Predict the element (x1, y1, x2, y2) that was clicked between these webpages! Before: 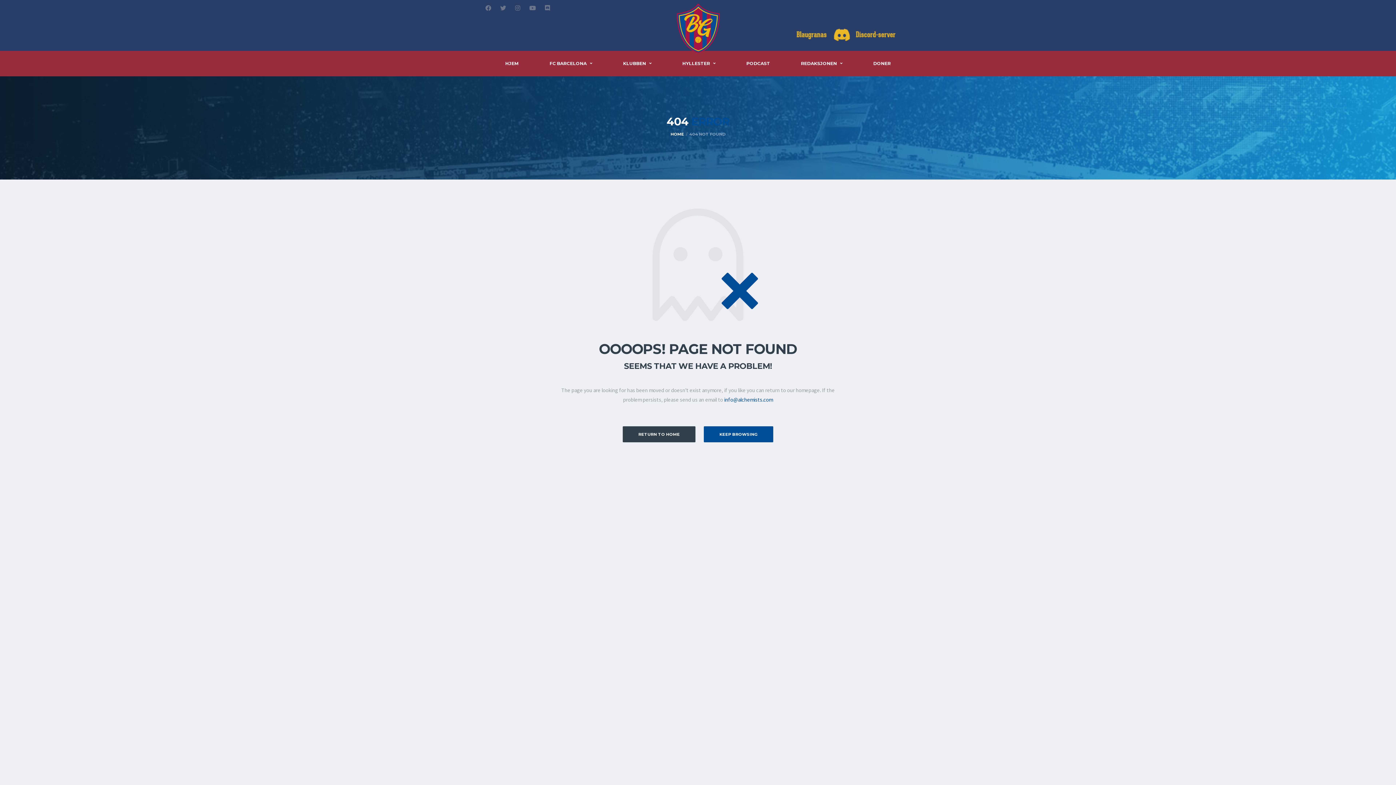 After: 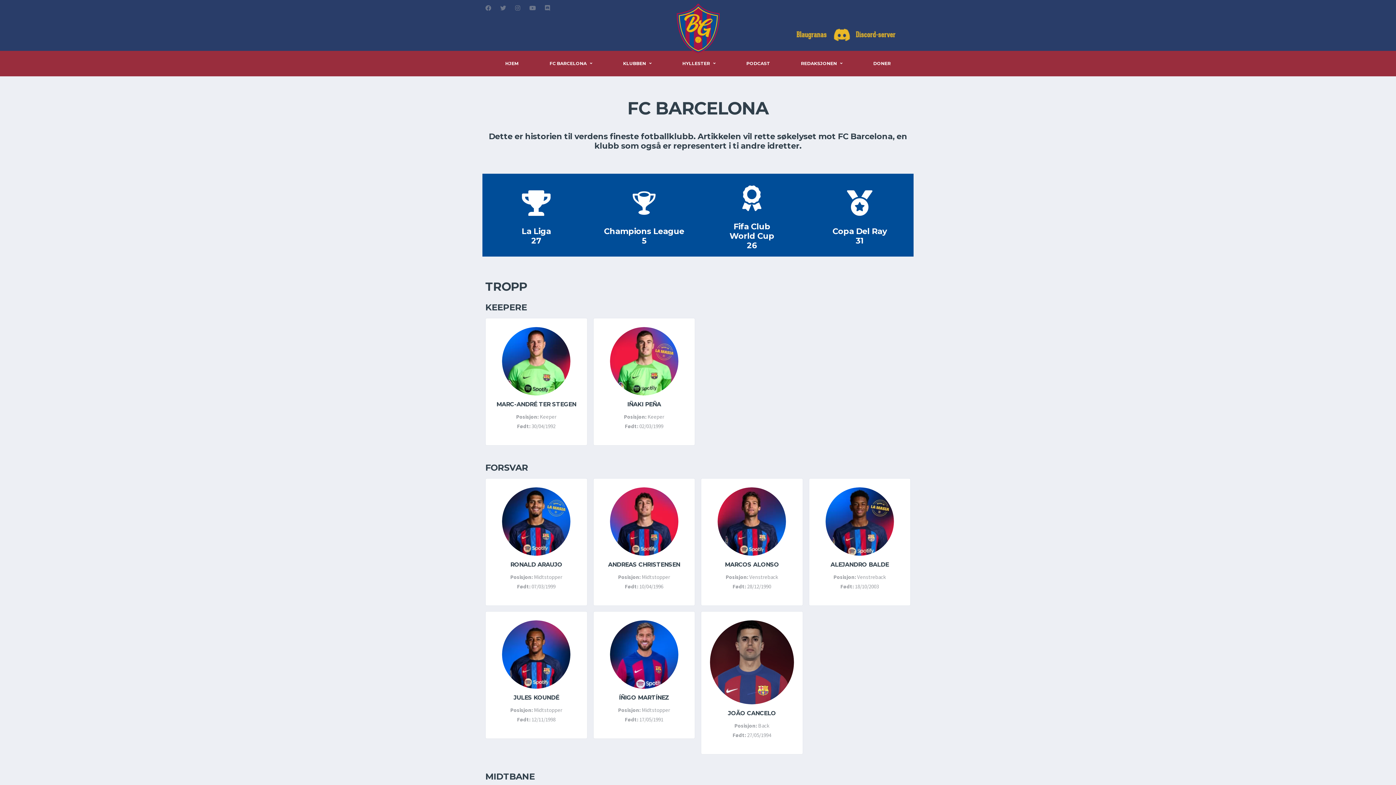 Action: bbox: (537, 50, 604, 76) label: FC BARCELONA